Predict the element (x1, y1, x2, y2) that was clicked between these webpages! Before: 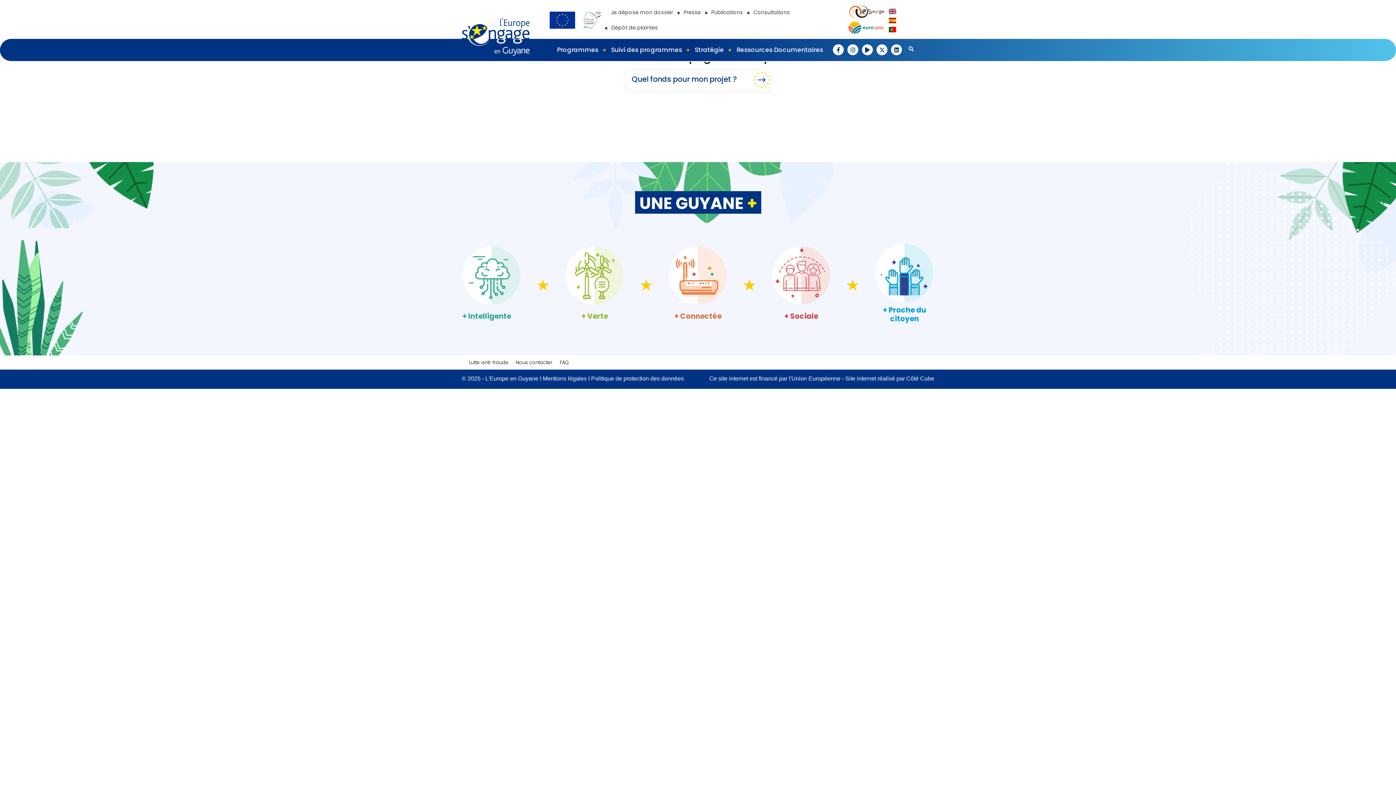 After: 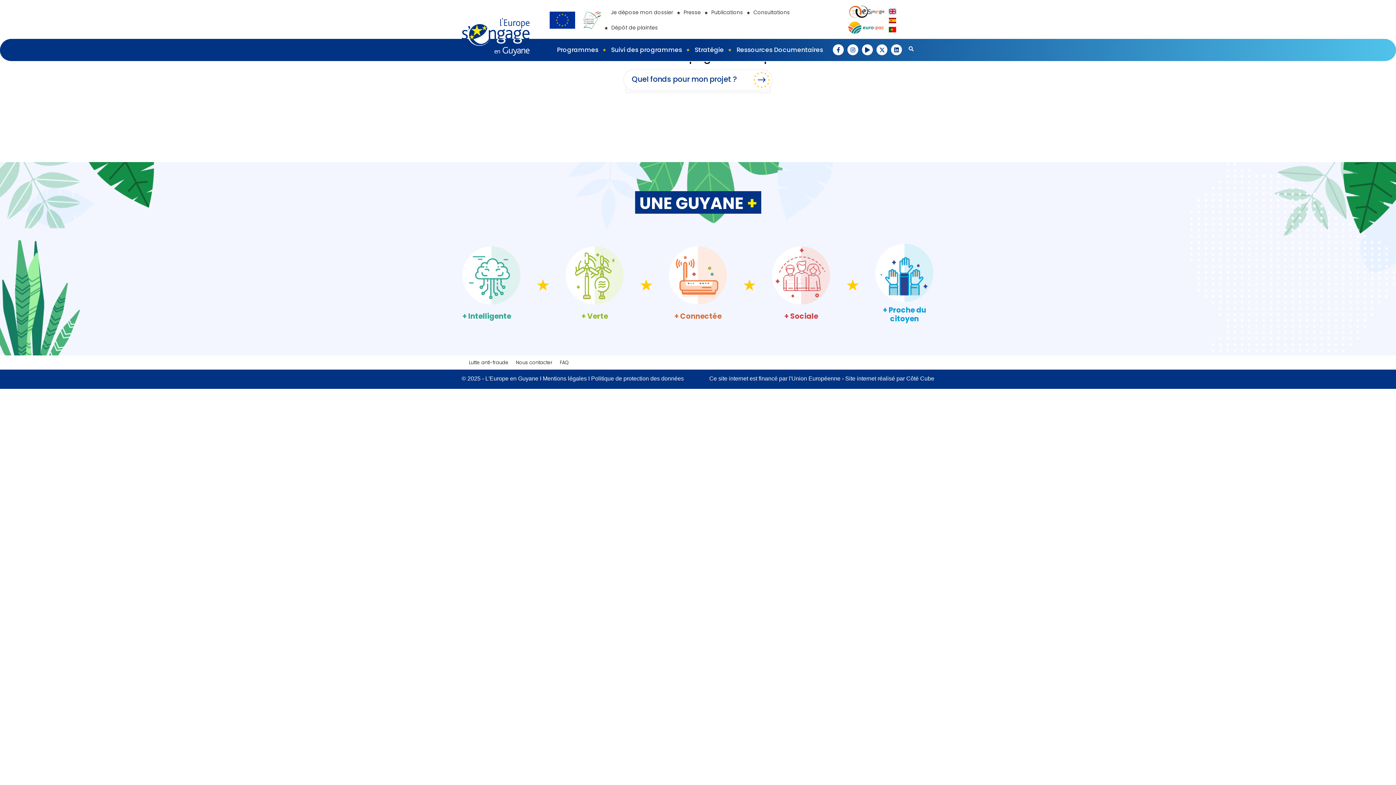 Action: label: + Intelligente bbox: (462, 312, 520, 320)